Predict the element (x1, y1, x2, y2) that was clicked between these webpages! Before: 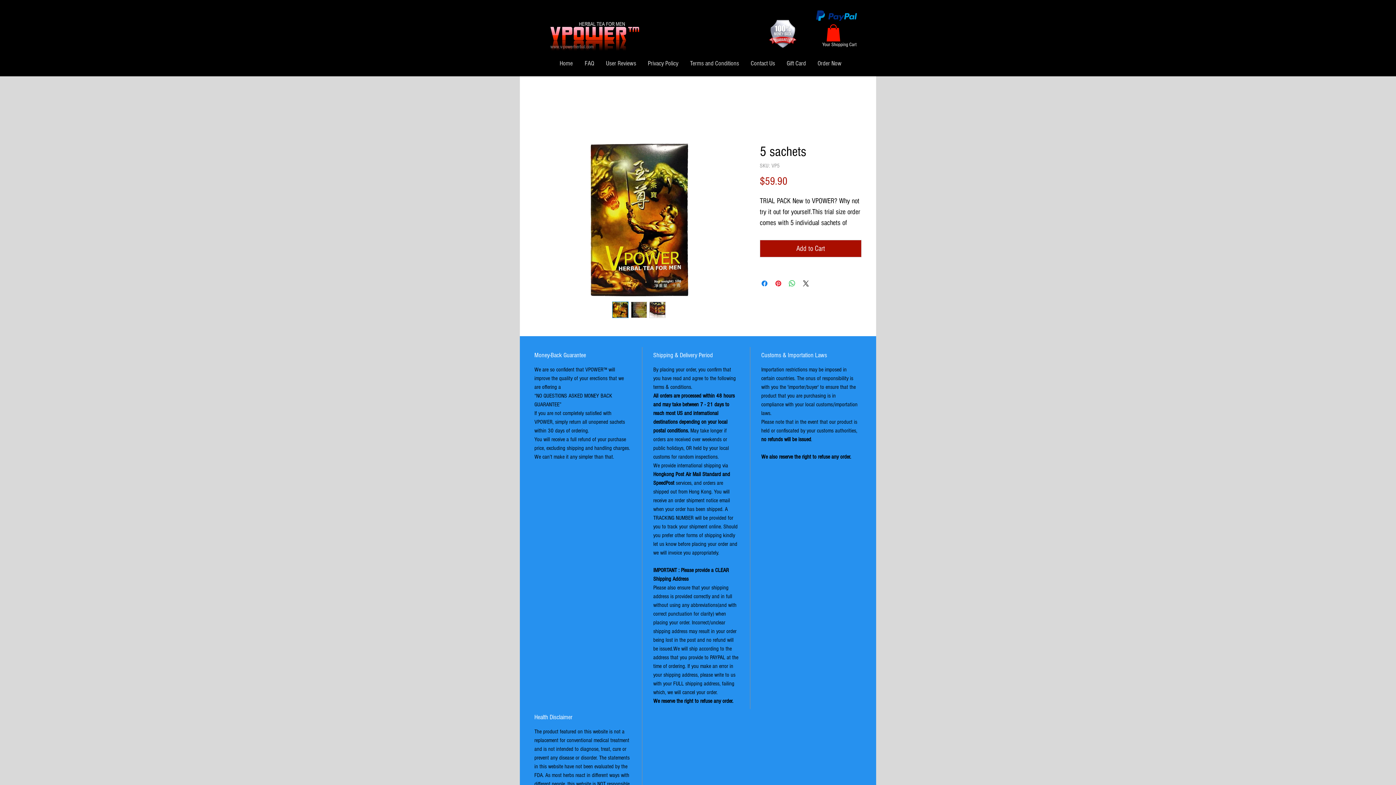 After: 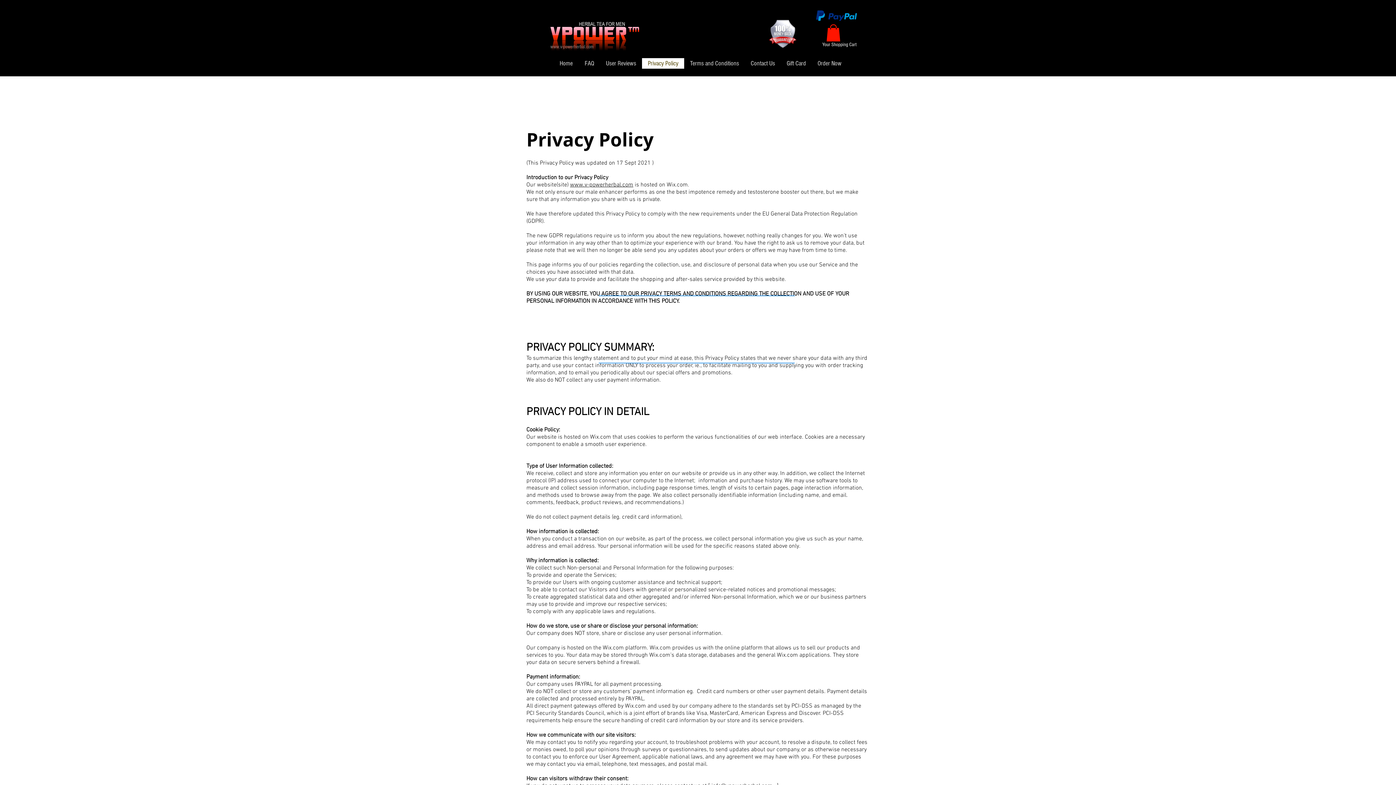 Action: label: Privacy Policy bbox: (642, 58, 684, 68)